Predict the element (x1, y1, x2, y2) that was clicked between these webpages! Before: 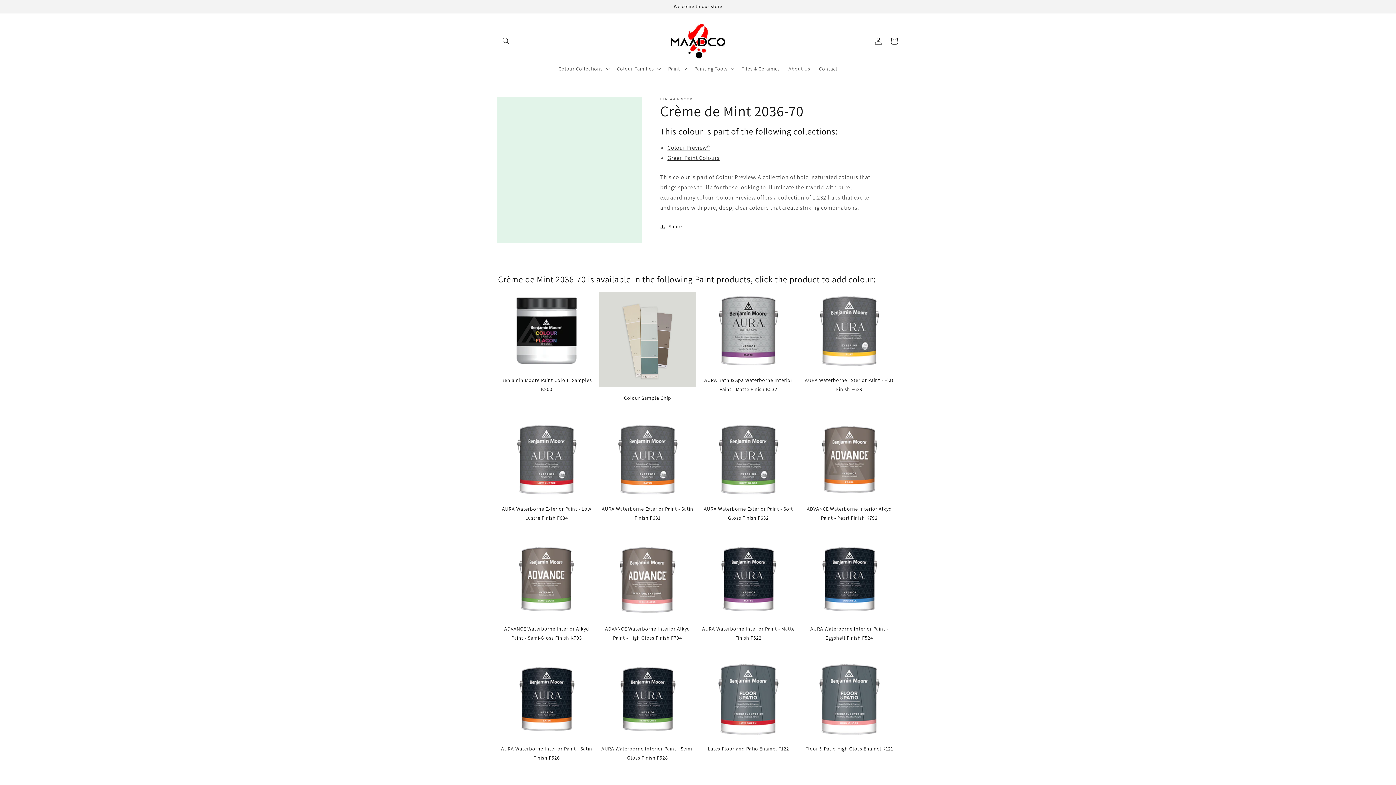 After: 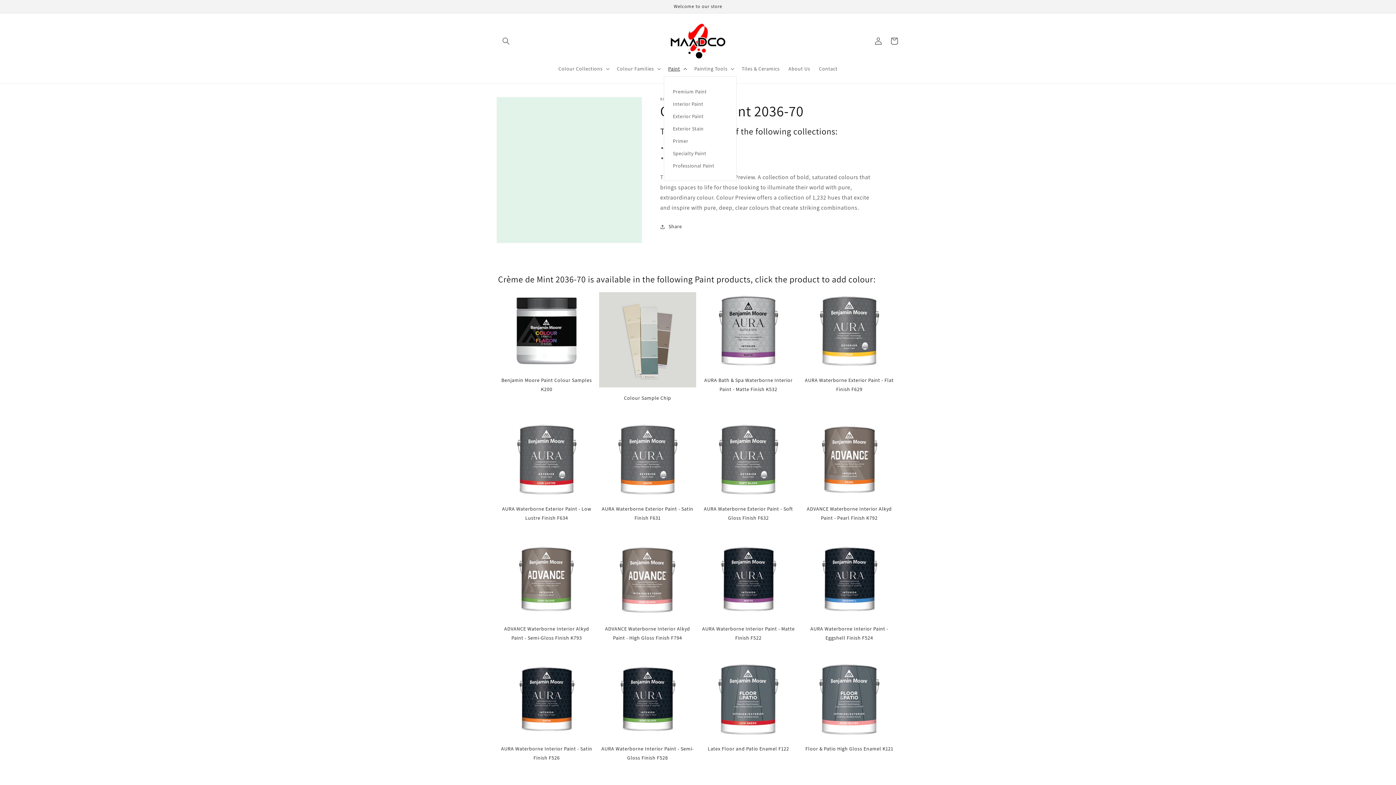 Action: bbox: (663, 61, 690, 76) label: Paint